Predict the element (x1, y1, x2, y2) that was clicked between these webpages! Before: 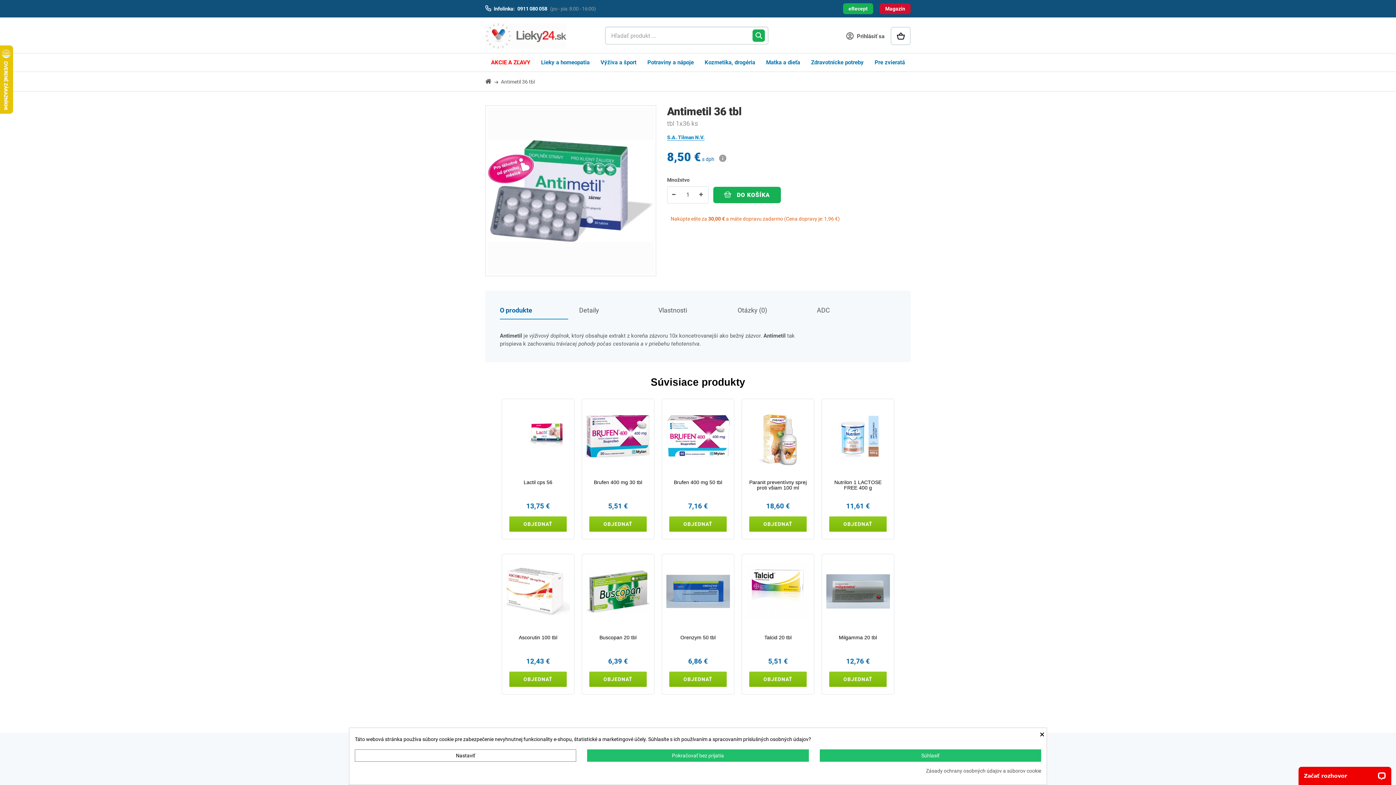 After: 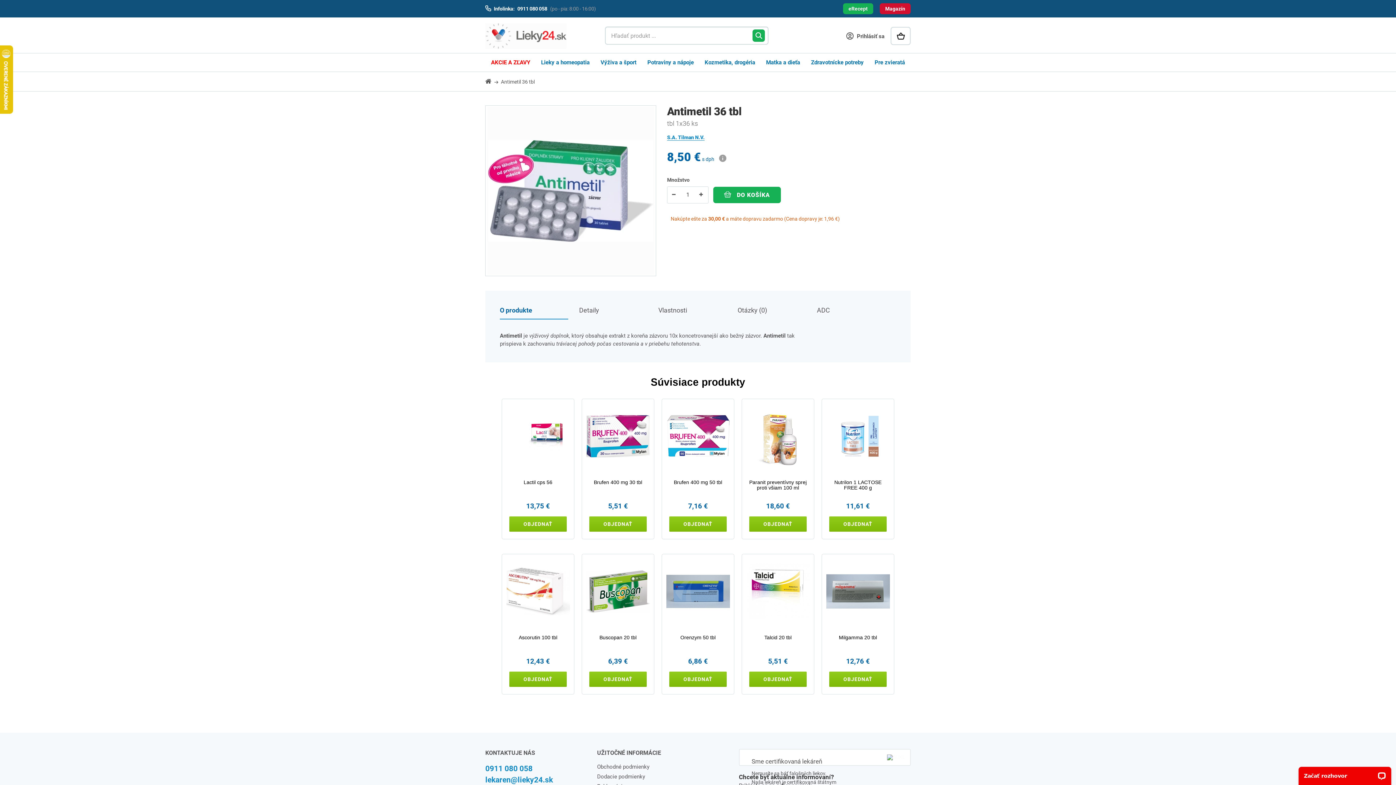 Action: bbox: (587, 749, 808, 762) label: Pokračovať bez prijatia